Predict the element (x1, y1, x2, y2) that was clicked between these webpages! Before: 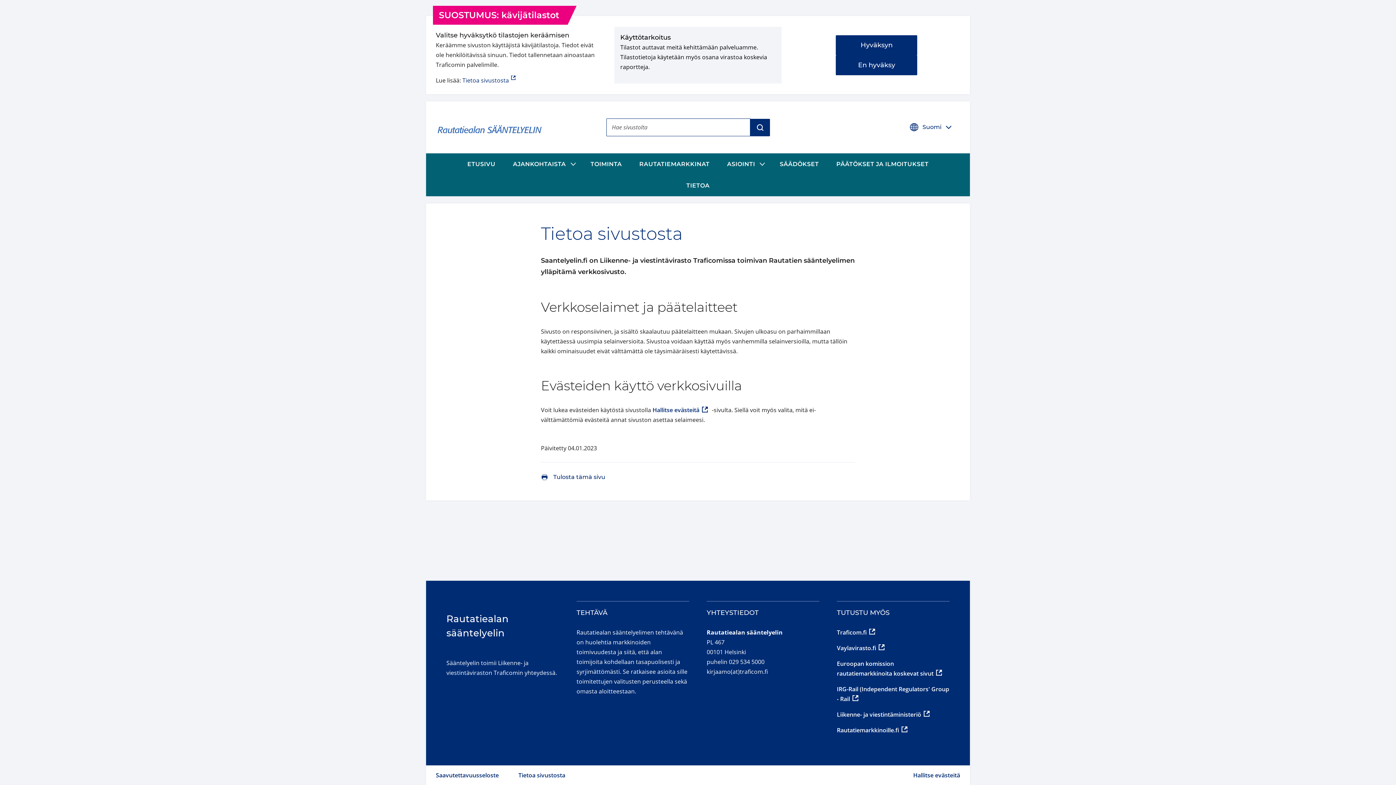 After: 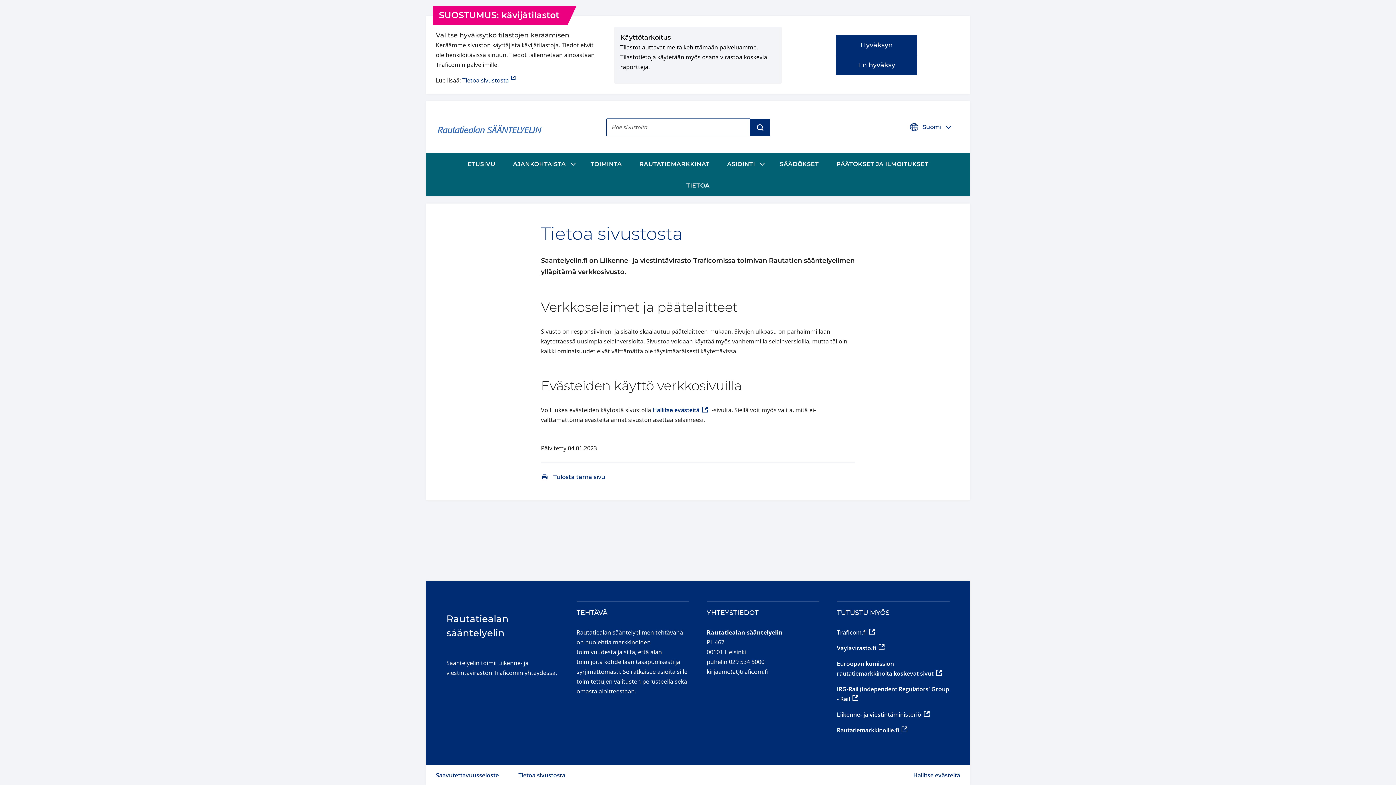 Action: bbox: (837, 726, 910, 734) label: Rautatiemarkkinoille.fi 
(Ulkoinen linkki)